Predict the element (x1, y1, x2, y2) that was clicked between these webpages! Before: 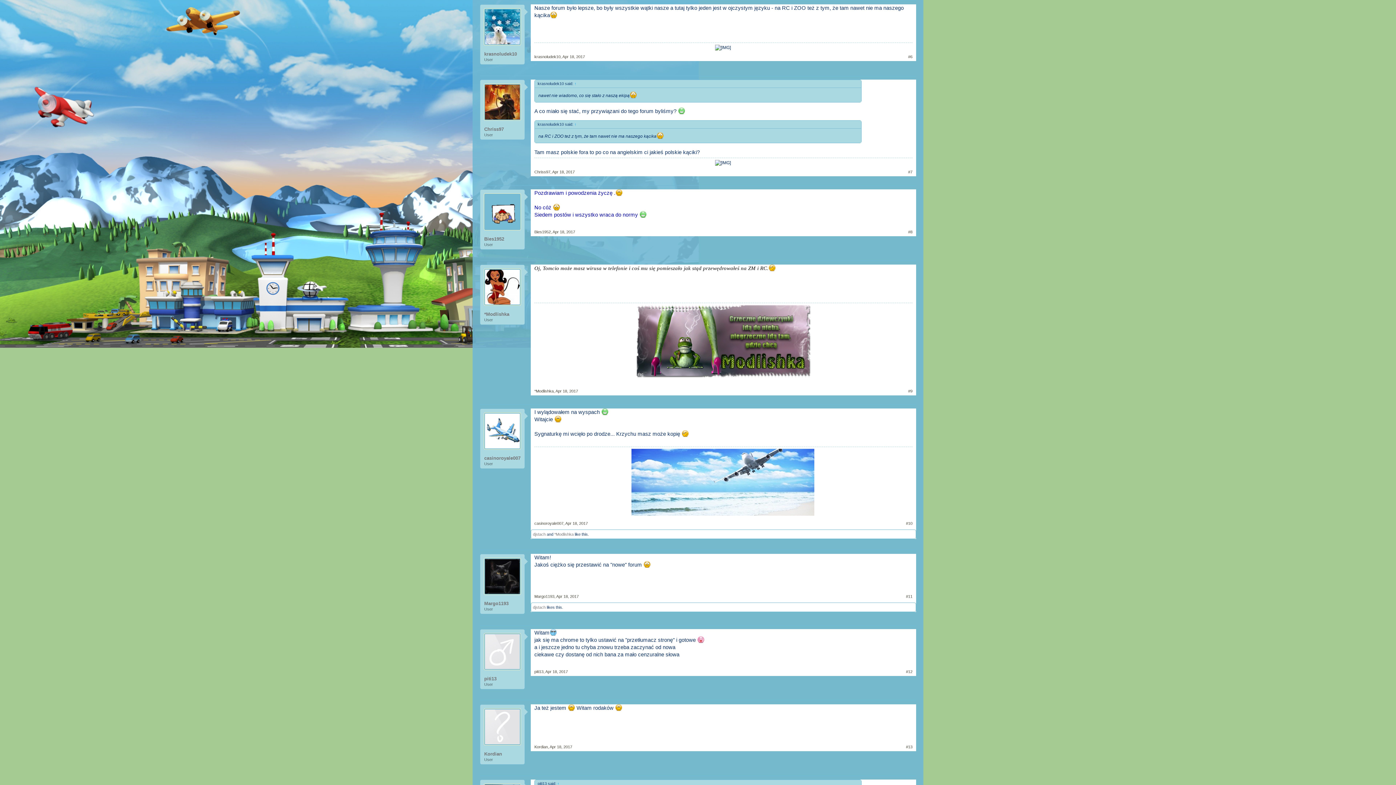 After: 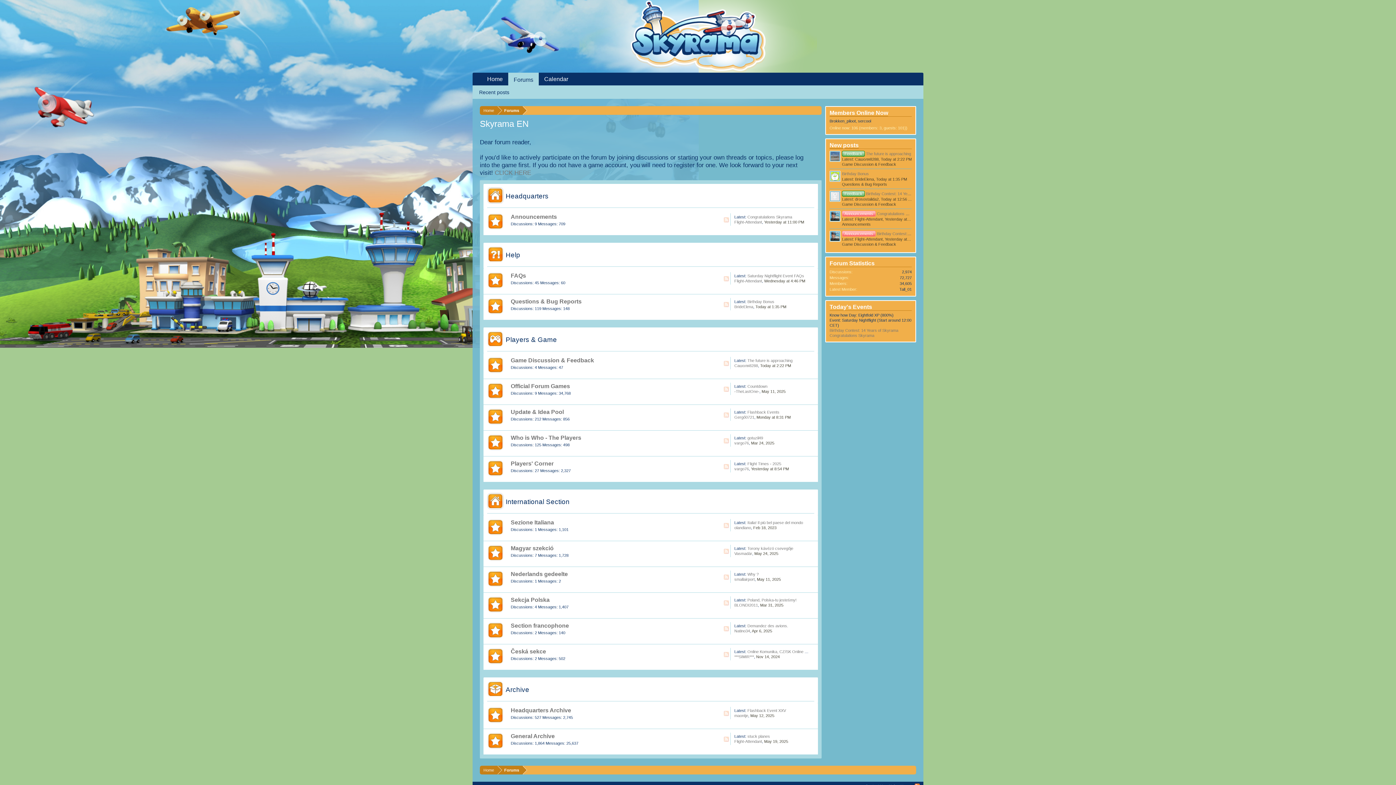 Action: label: Chriss97 bbox: (484, 126, 520, 132)